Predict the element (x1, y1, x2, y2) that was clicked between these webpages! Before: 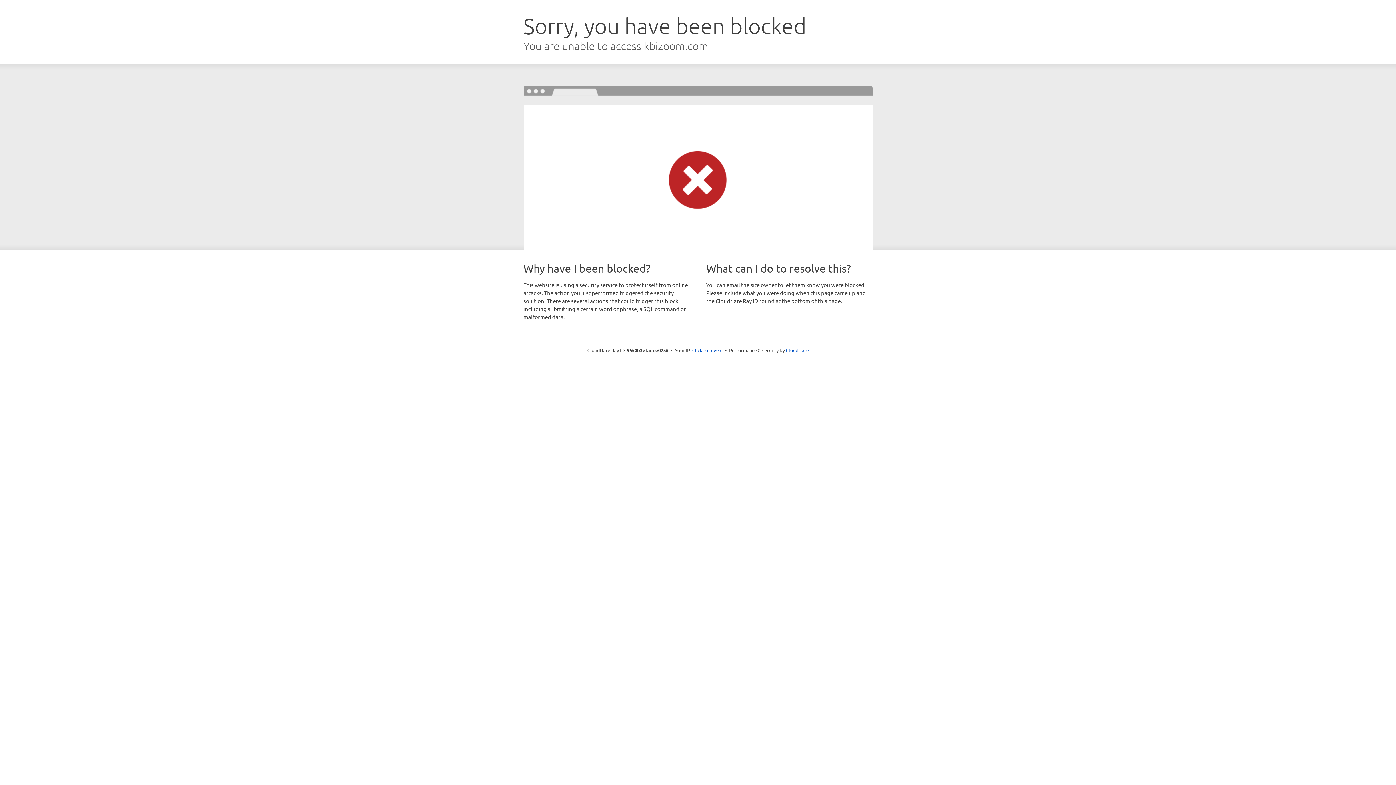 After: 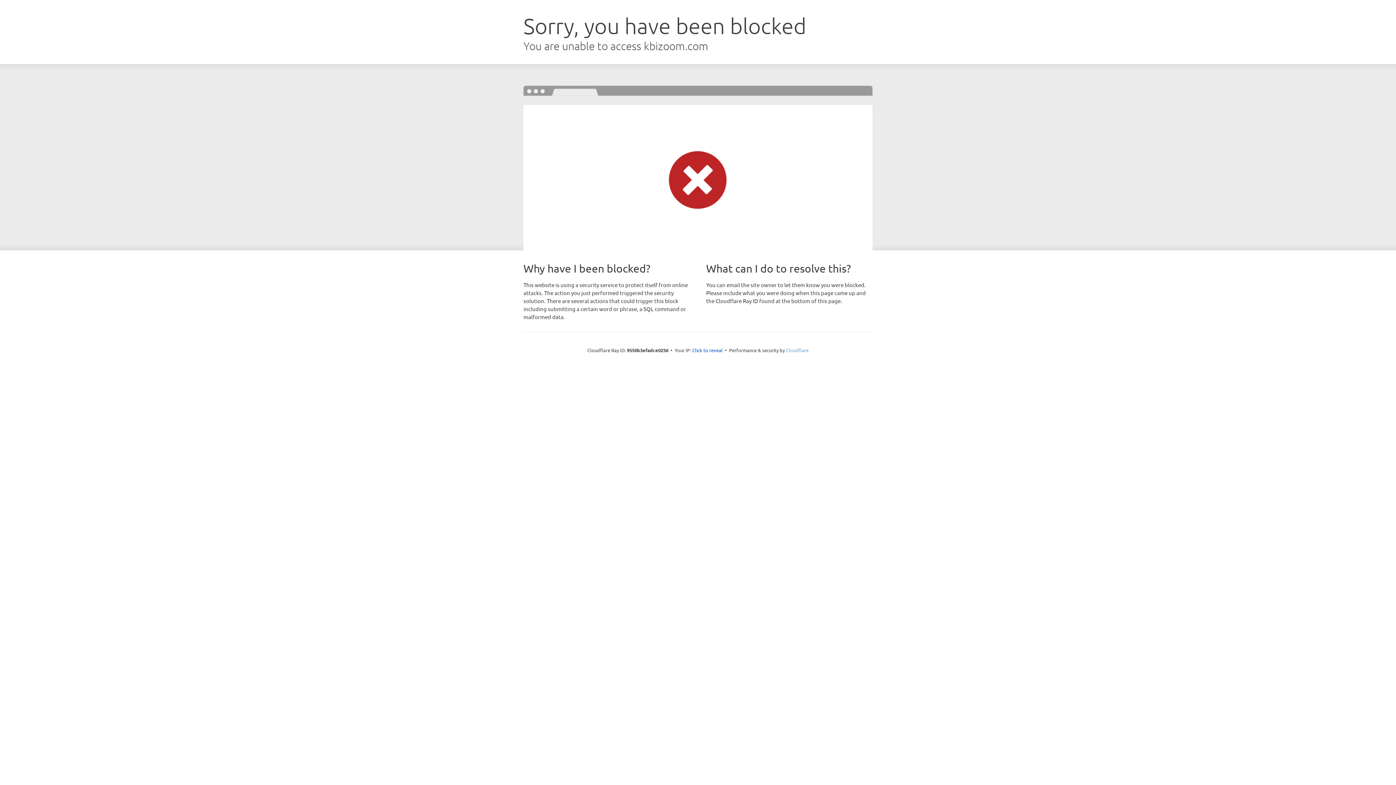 Action: label: Cloudflare bbox: (786, 347, 808, 353)